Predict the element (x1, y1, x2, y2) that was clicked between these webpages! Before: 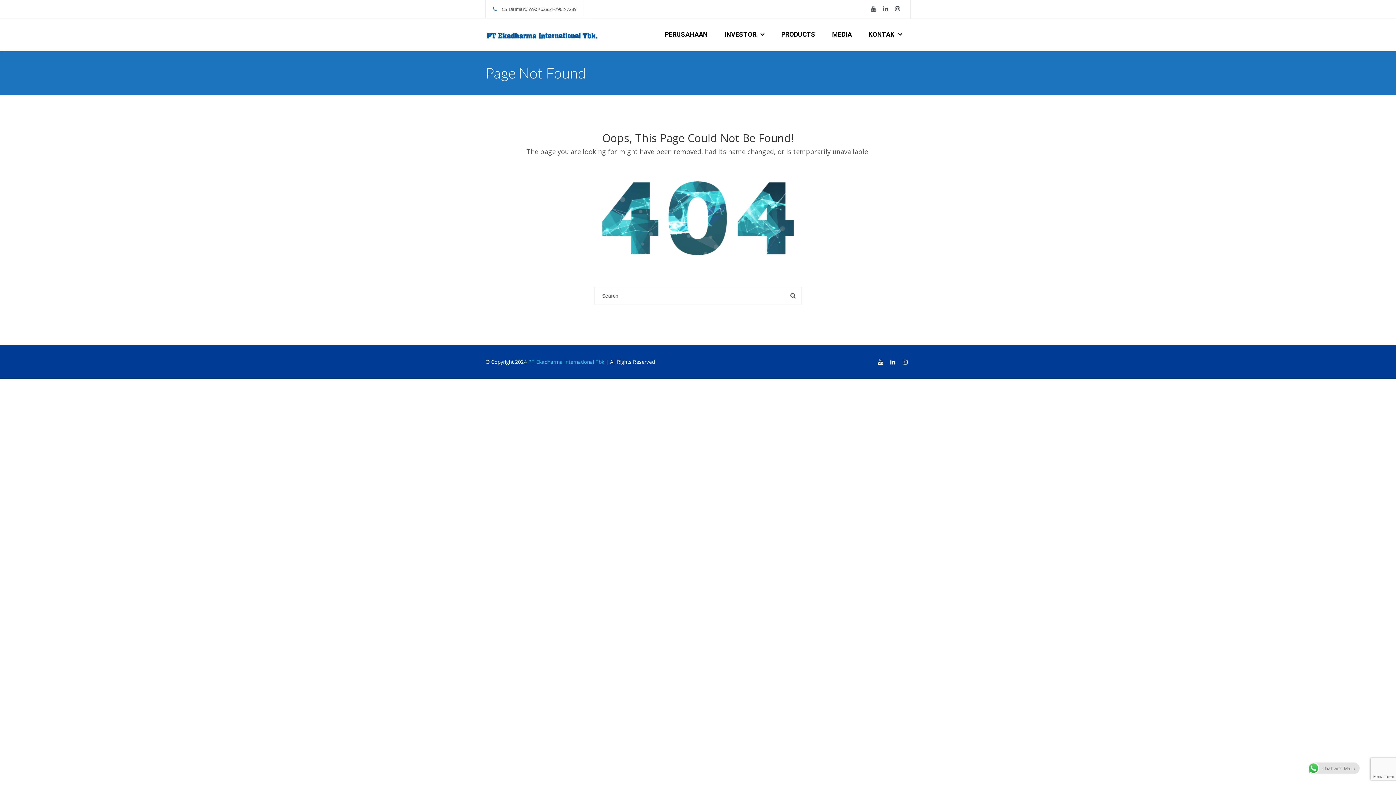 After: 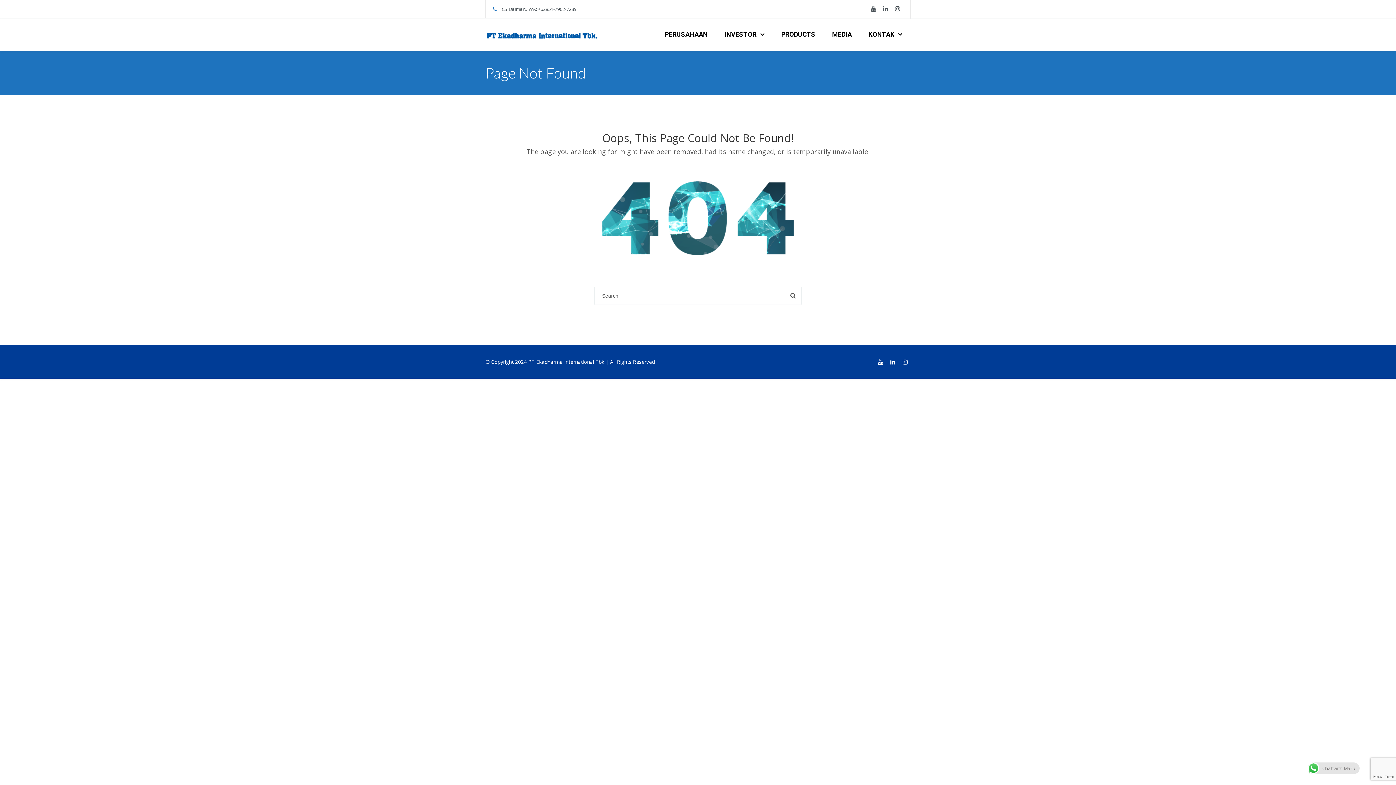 Action: bbox: (528, 358, 604, 365) label: PT Ekadharma International Tbk